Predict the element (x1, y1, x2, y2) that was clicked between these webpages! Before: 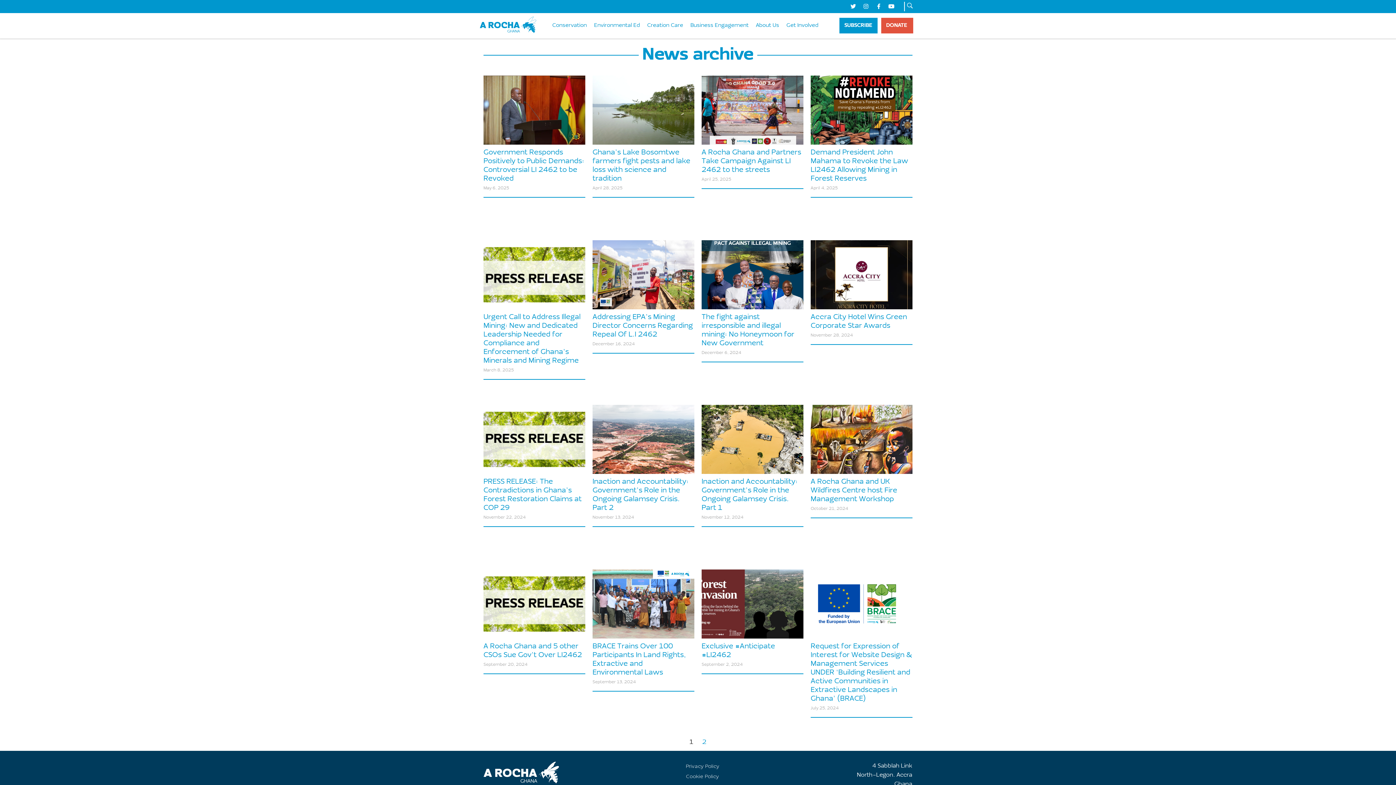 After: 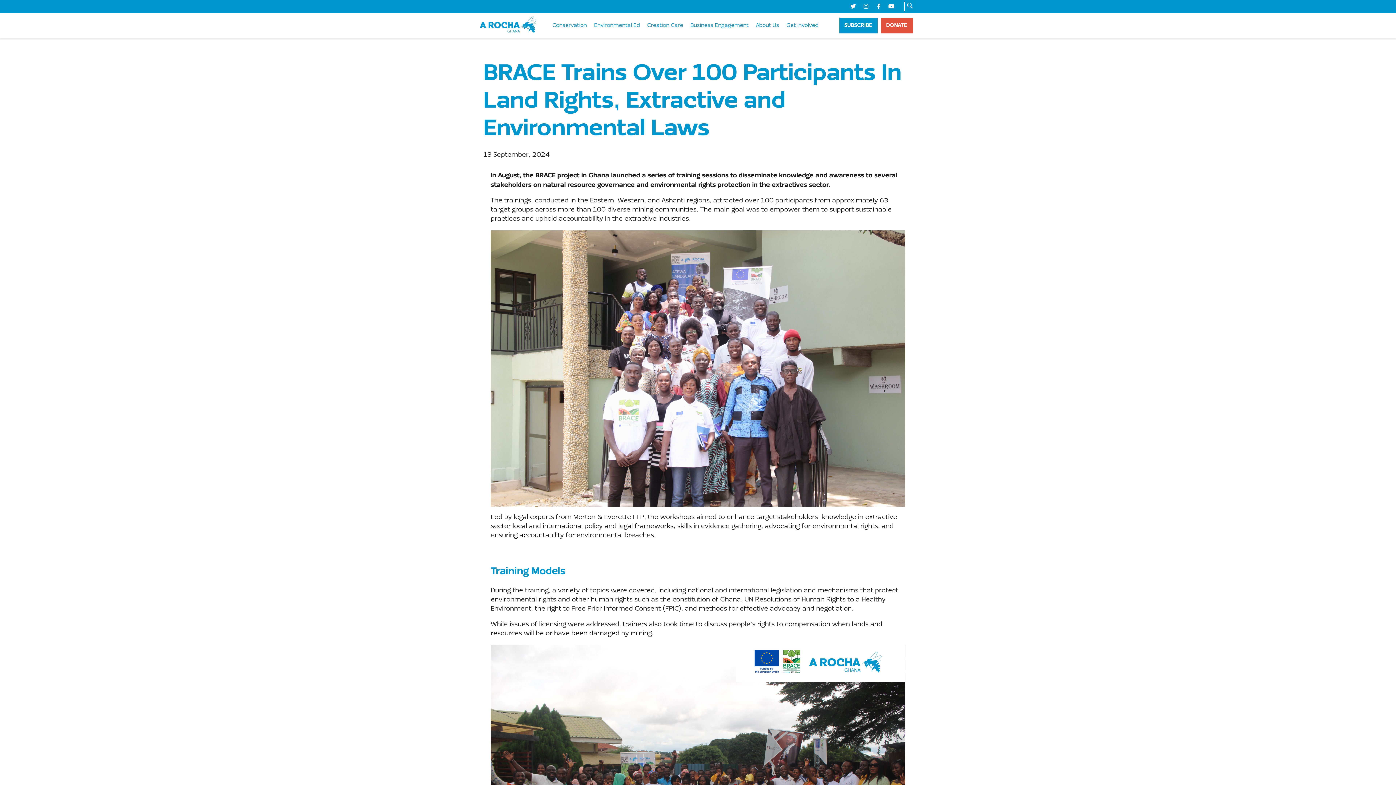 Action: bbox: (592, 569, 694, 638)